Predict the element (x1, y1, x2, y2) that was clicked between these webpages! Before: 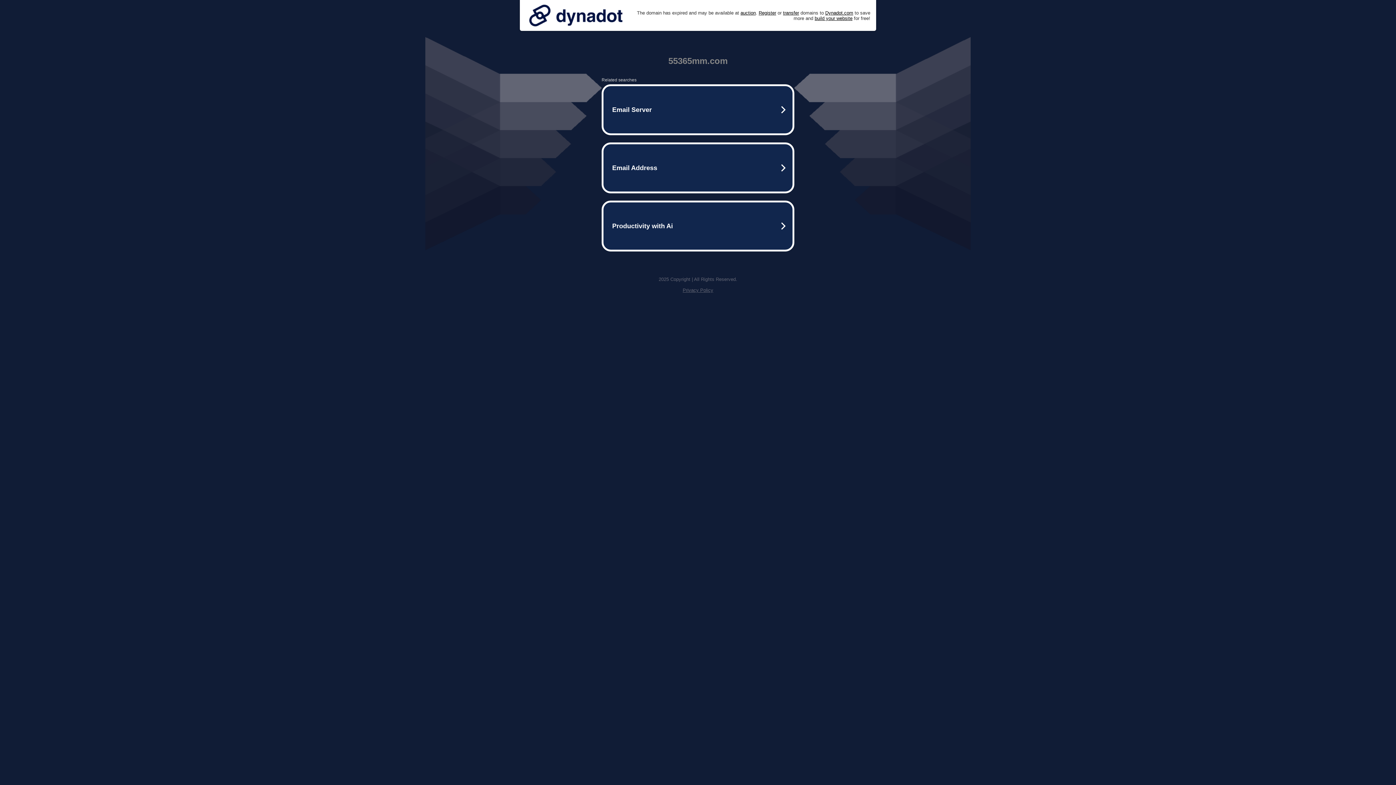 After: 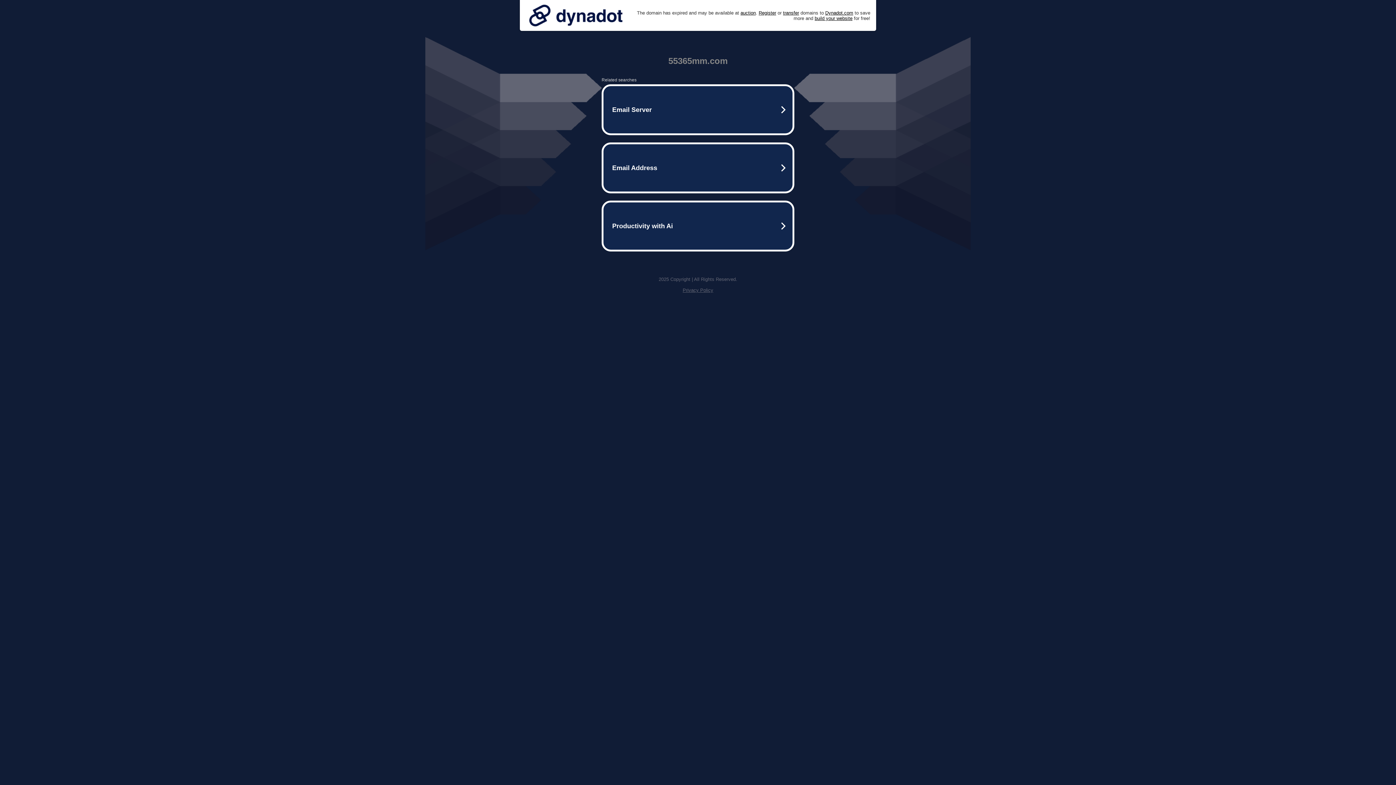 Action: bbox: (525, 0, 626, 30)